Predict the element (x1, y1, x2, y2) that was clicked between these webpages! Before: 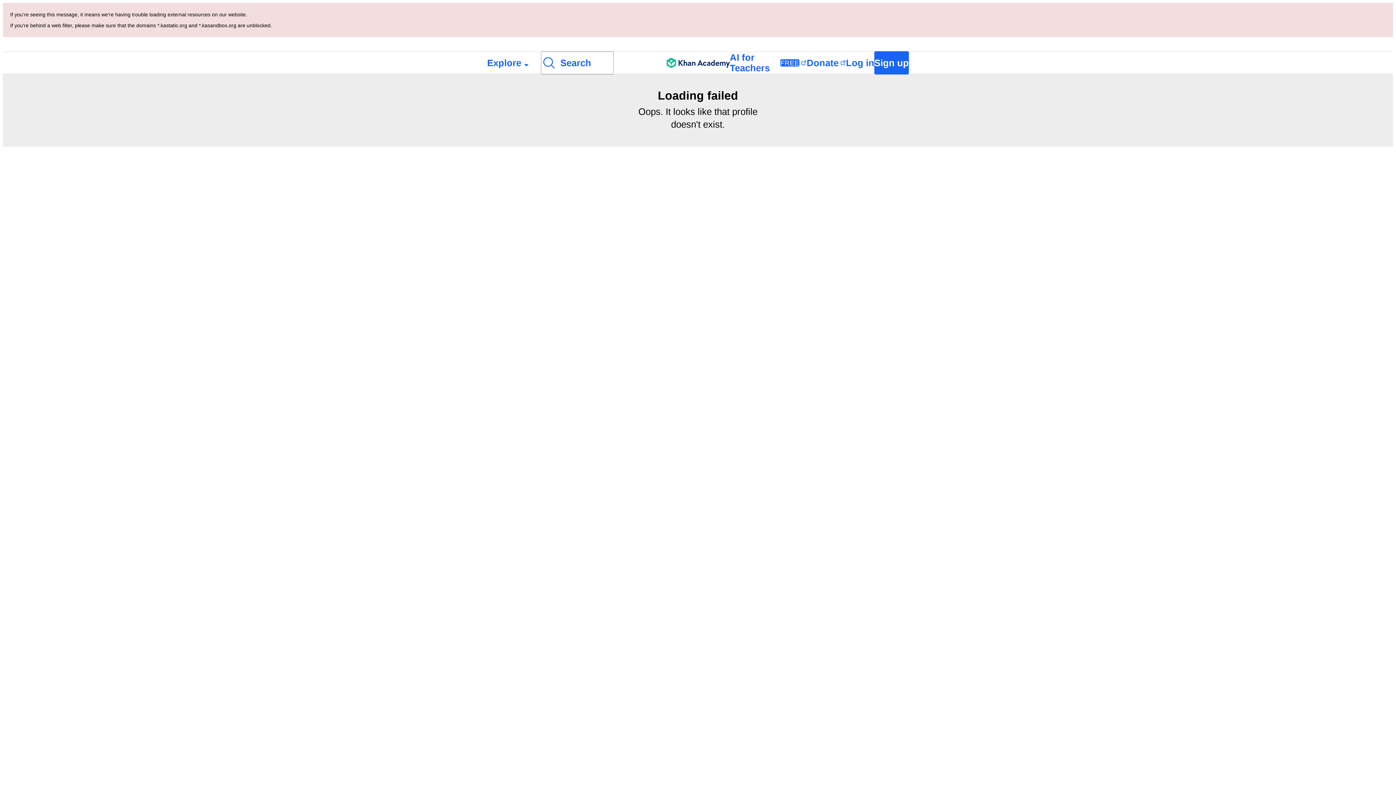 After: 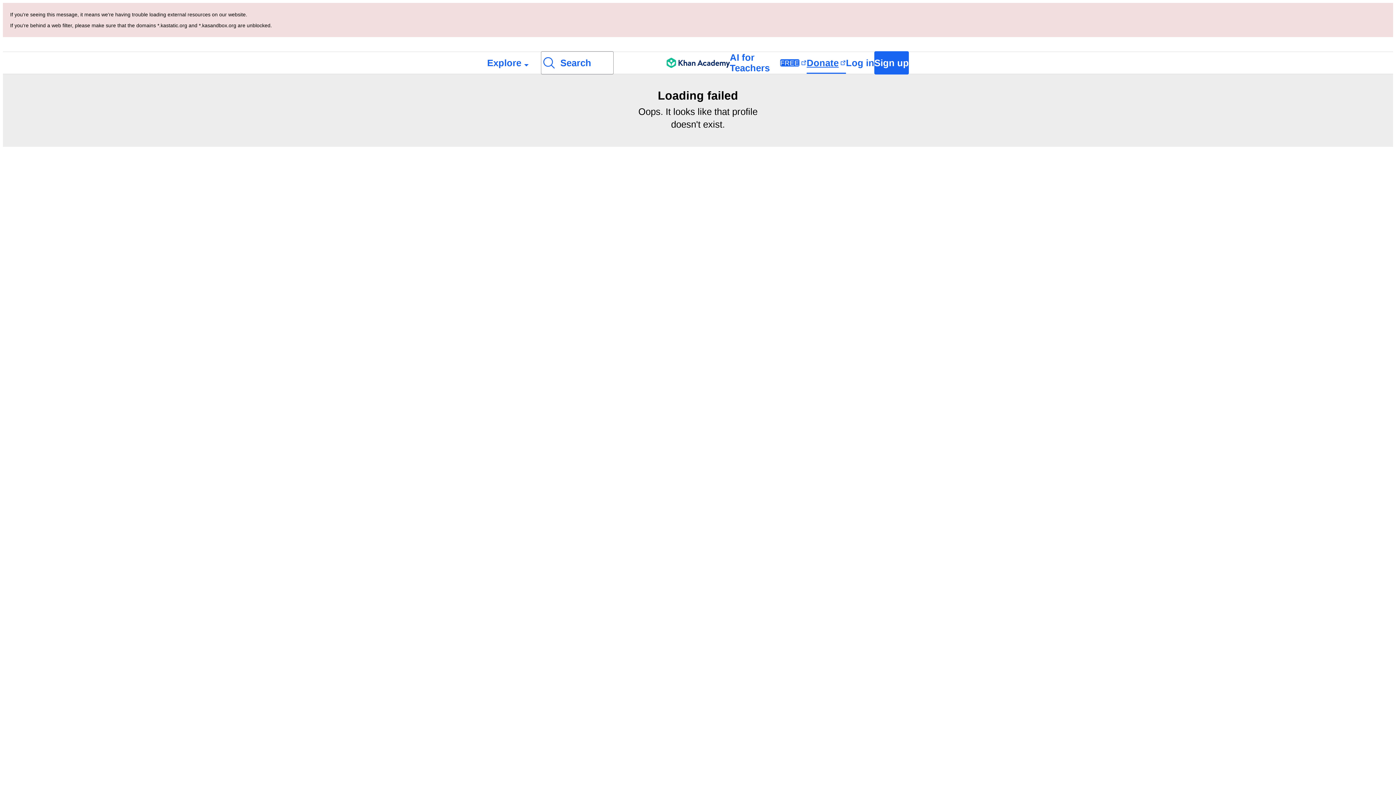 Action: label: Donate bbox: (806, 52, 846, 73)